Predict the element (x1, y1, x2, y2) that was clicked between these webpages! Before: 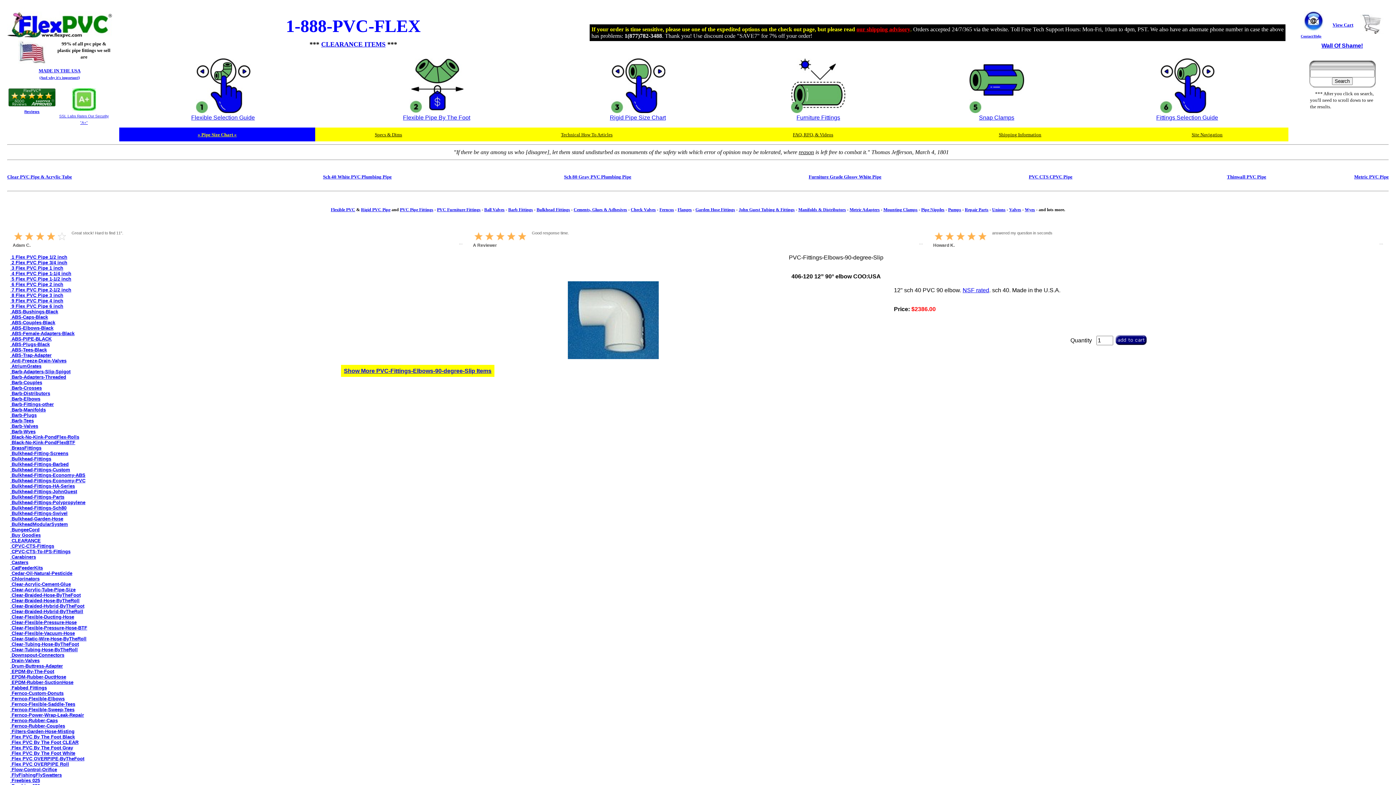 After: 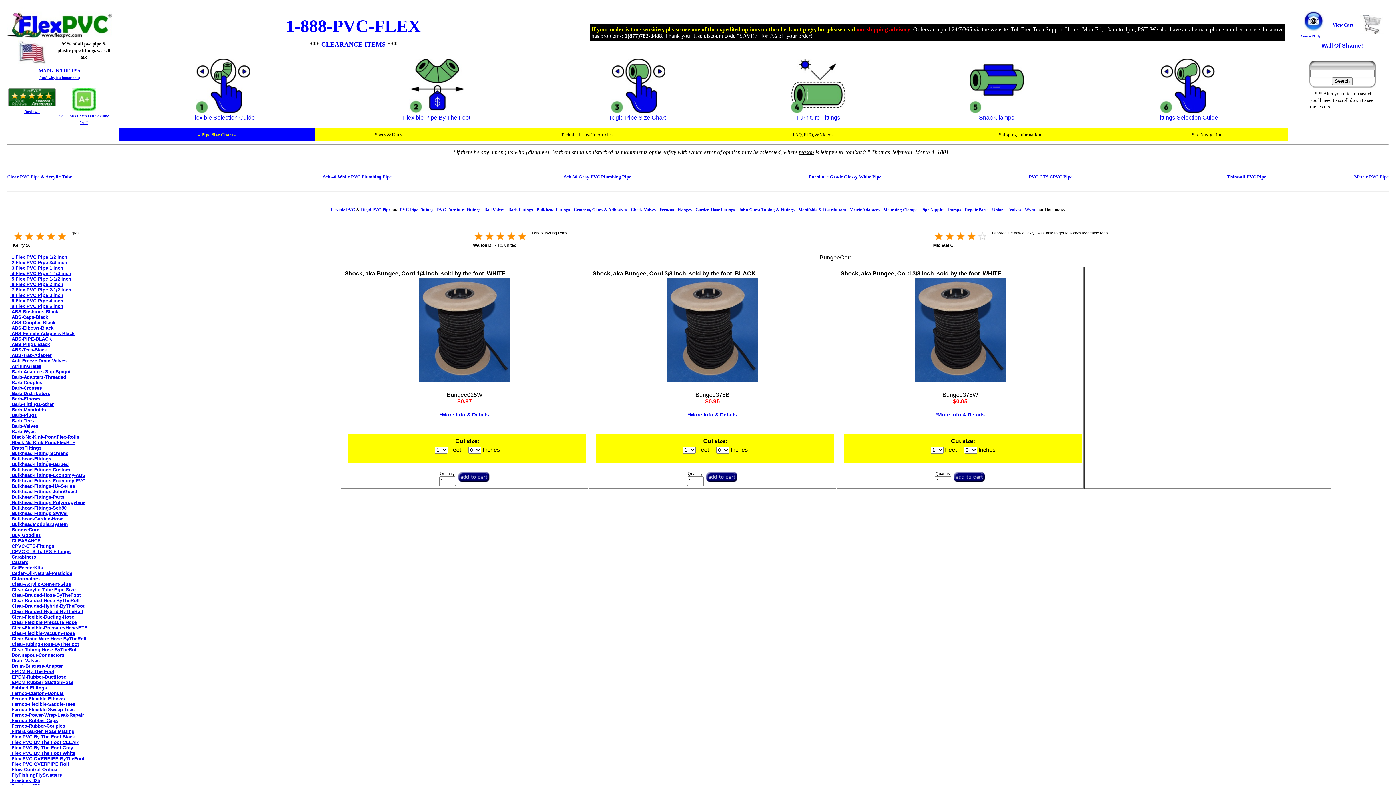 Action: bbox: (10, 527, 39, 532) label:  BungeeCord